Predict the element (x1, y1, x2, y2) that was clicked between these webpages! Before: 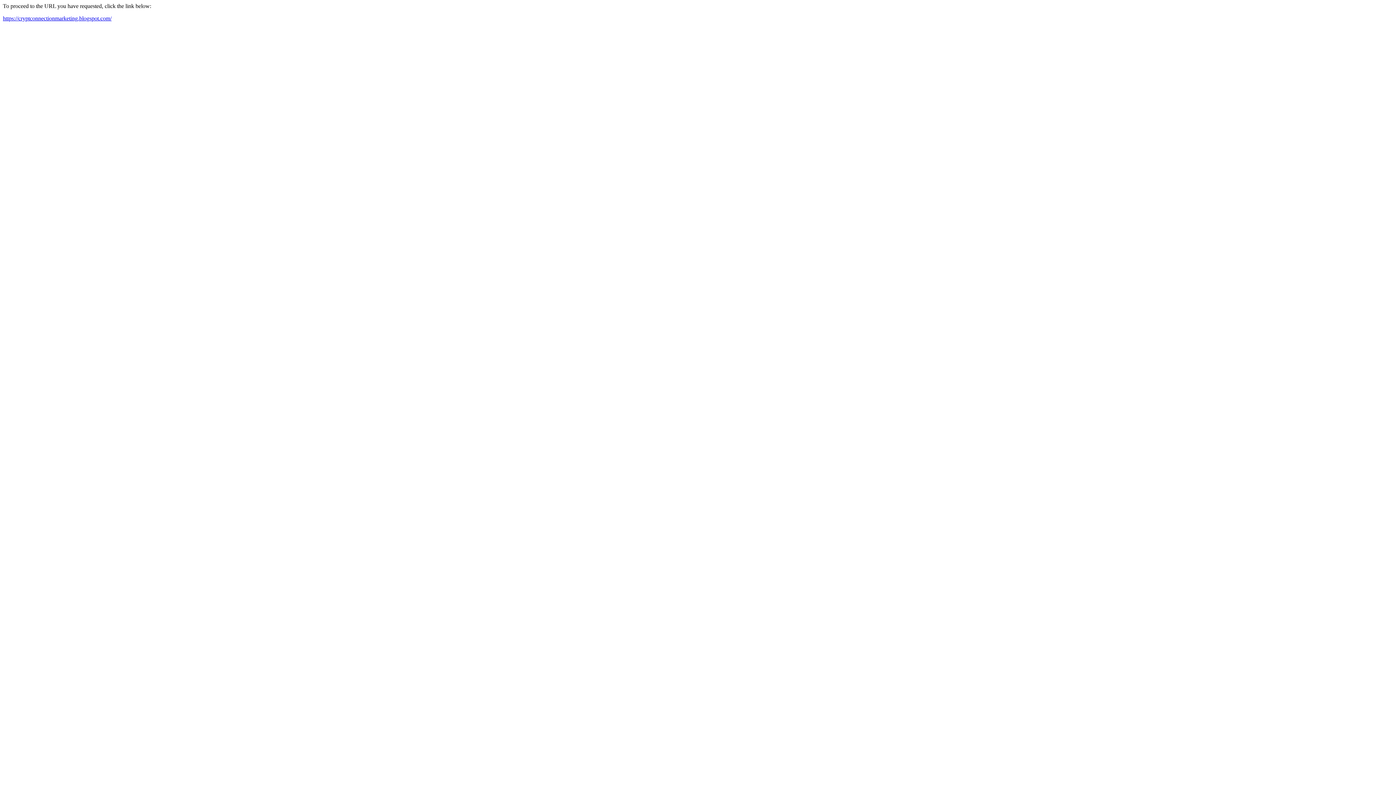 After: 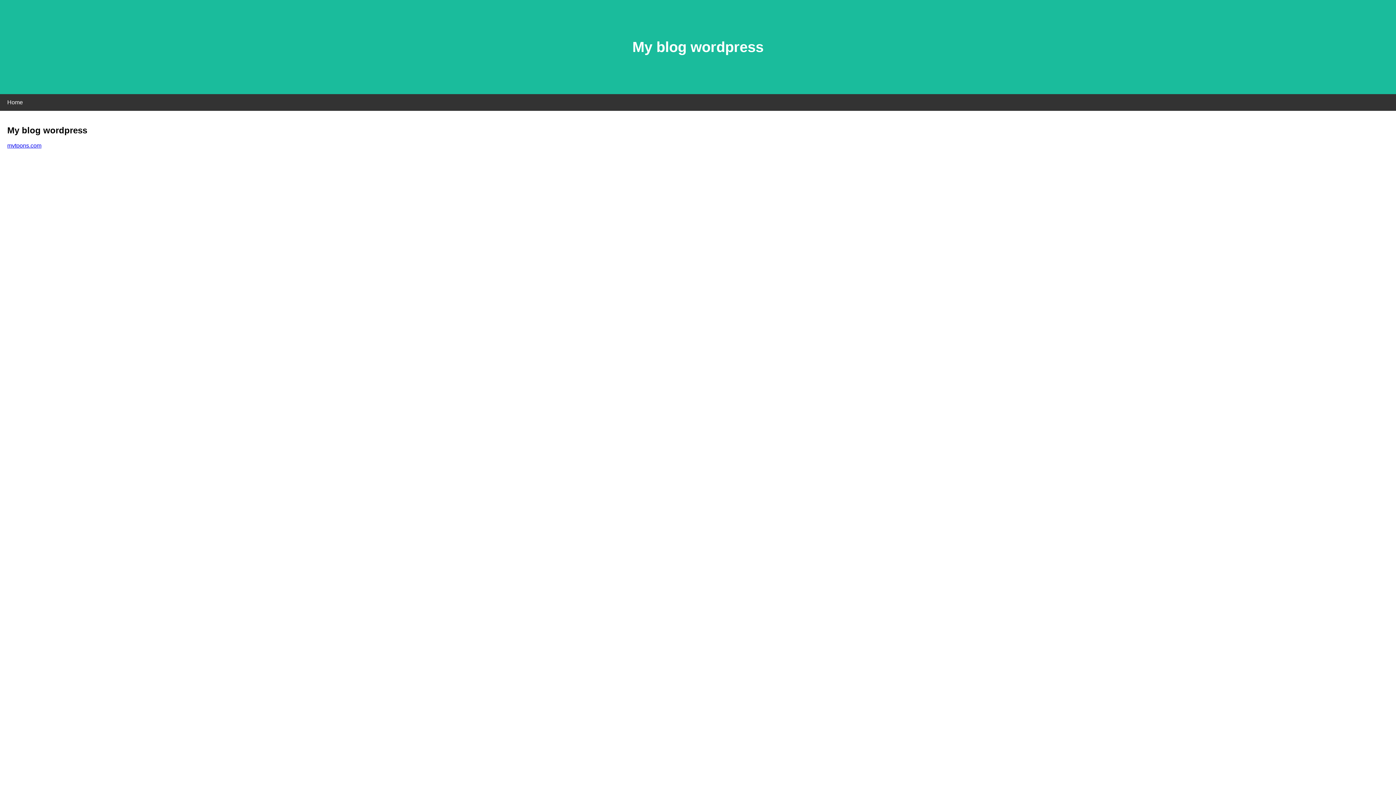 Action: label: https://cryptconnectionmarketing.blogspot.com/ bbox: (2, 15, 111, 21)